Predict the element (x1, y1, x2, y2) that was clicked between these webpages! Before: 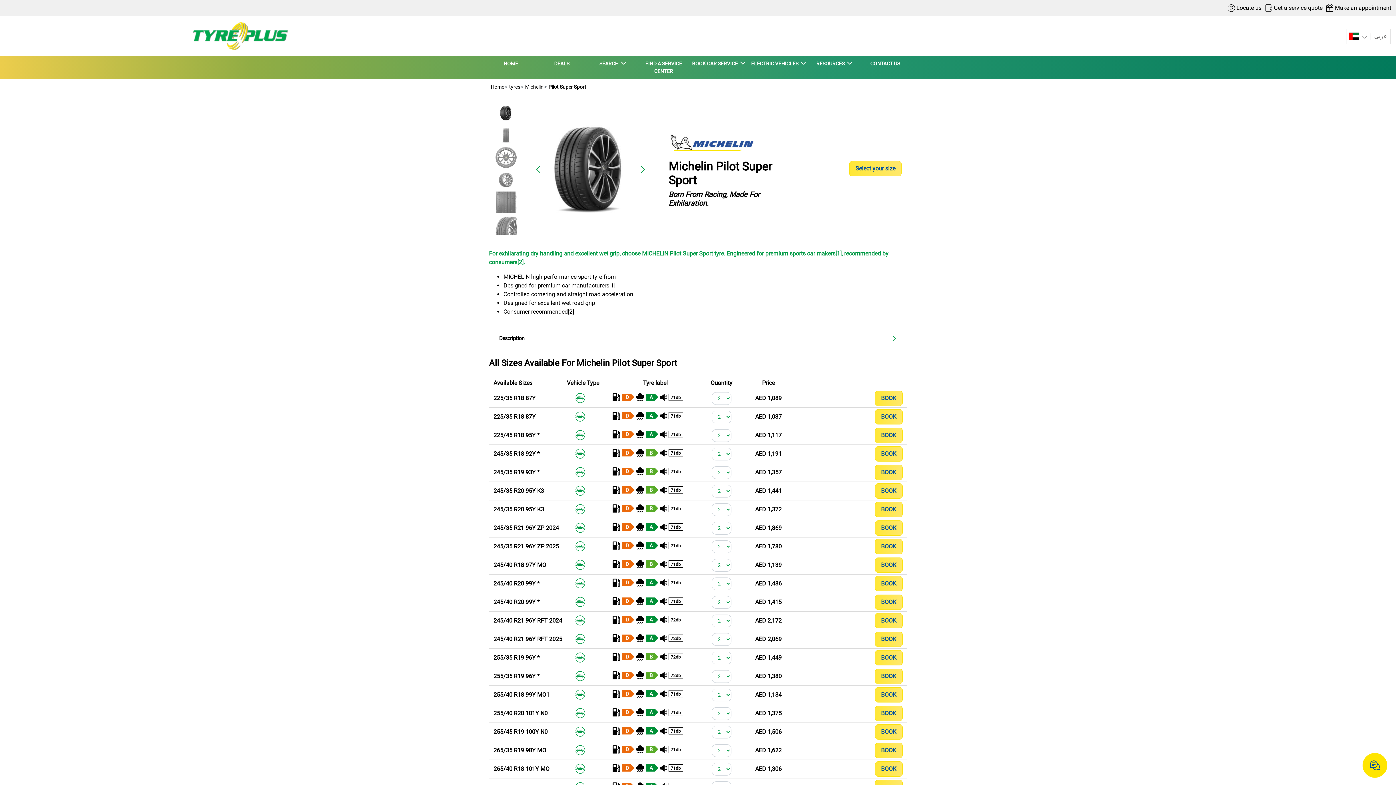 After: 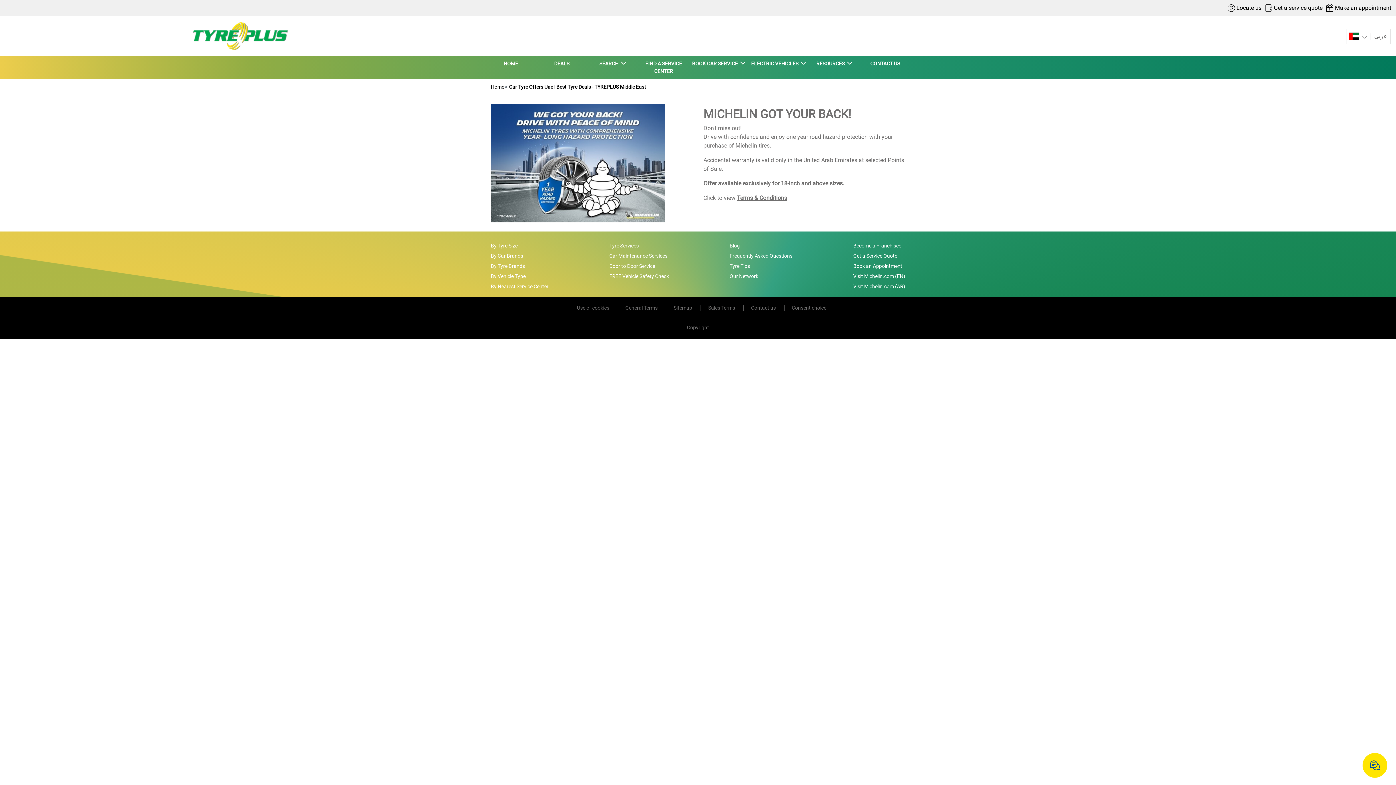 Action: label: DEALS bbox: (536, 56, 587, 71)